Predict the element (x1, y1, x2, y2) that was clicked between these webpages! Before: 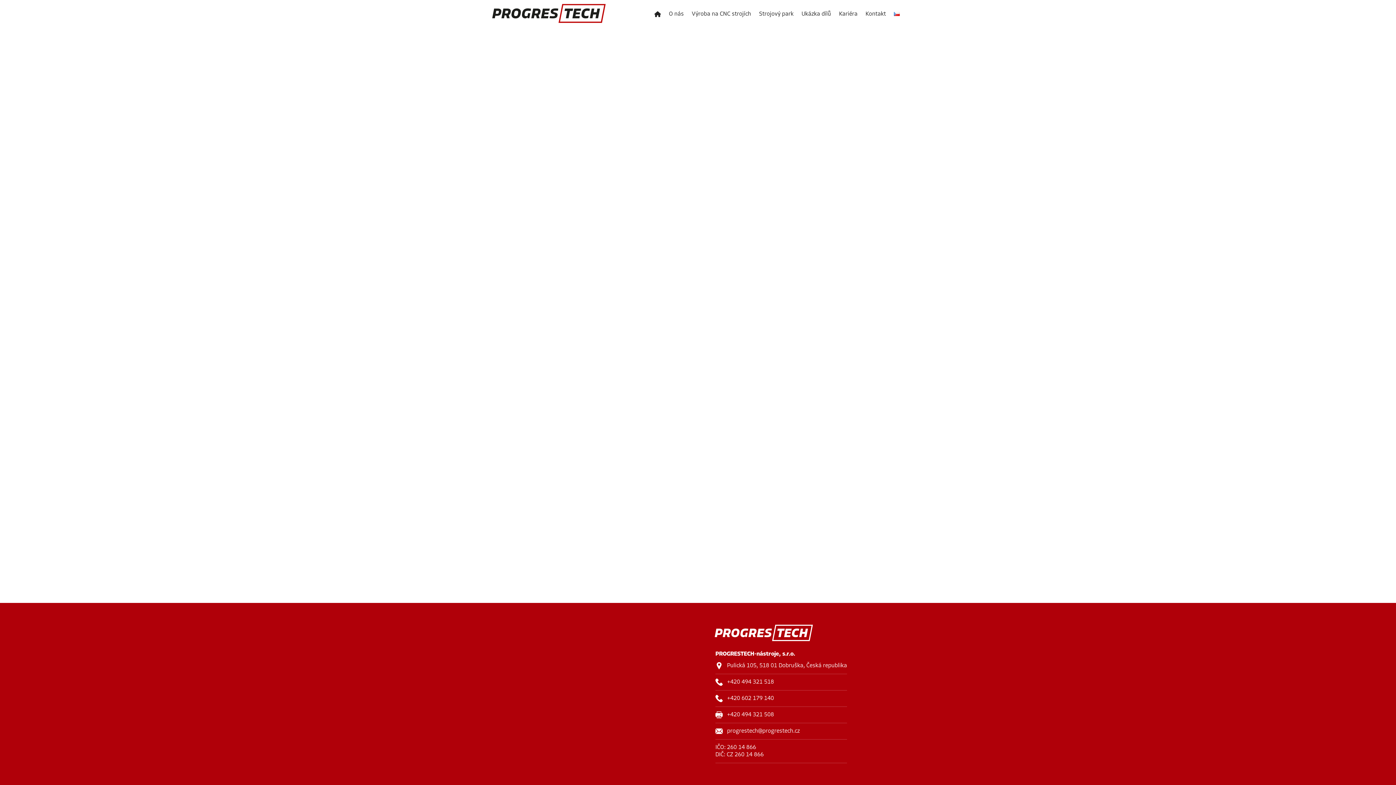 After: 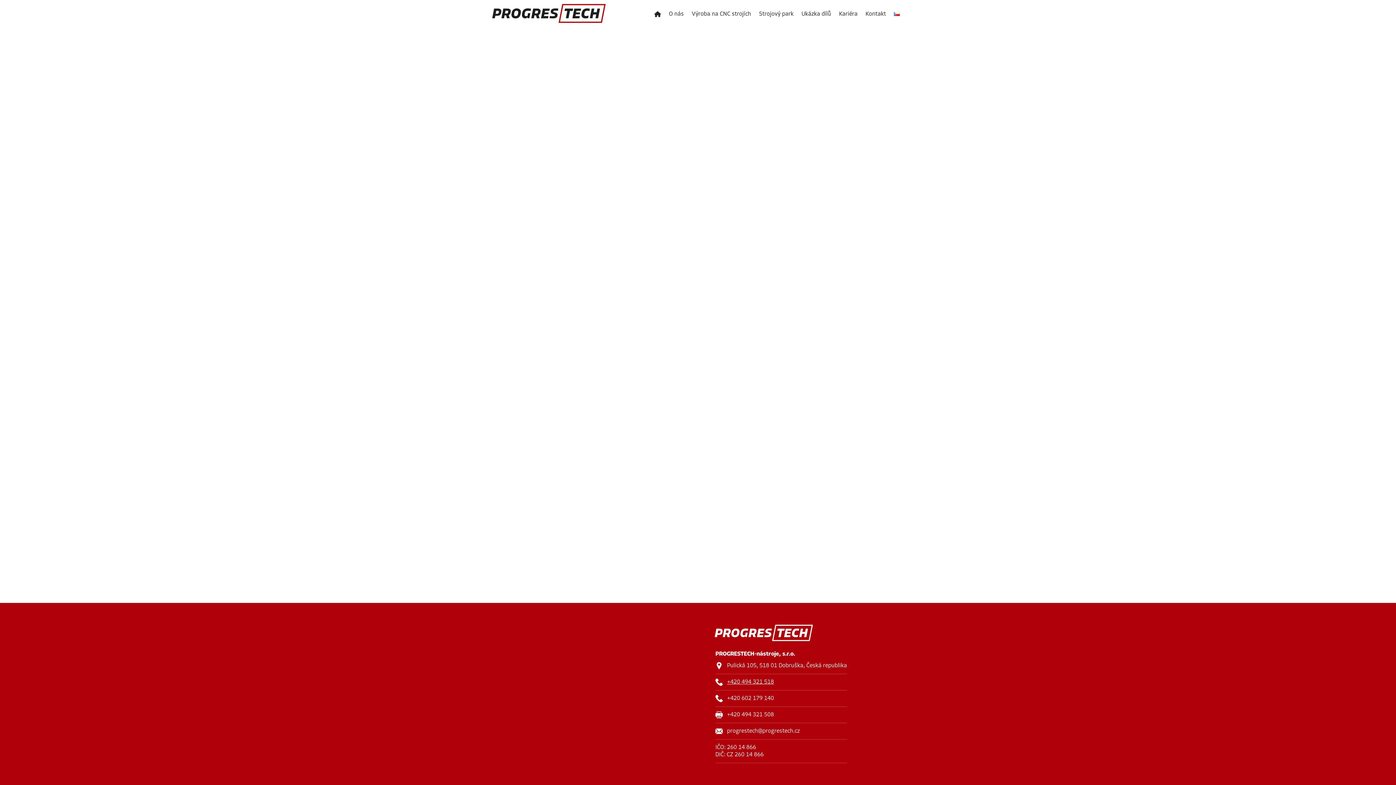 Action: label: +420 494 321 518 bbox: (727, 678, 774, 686)